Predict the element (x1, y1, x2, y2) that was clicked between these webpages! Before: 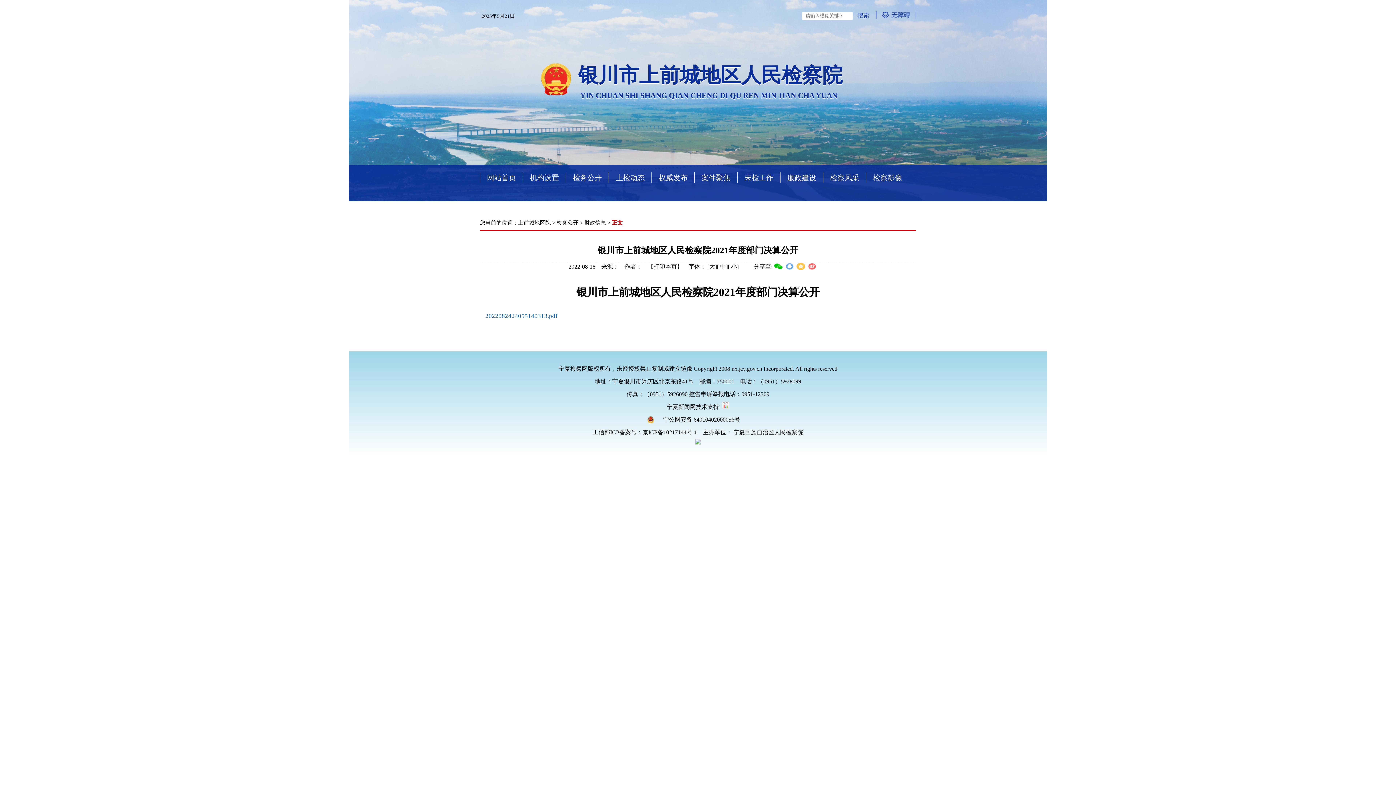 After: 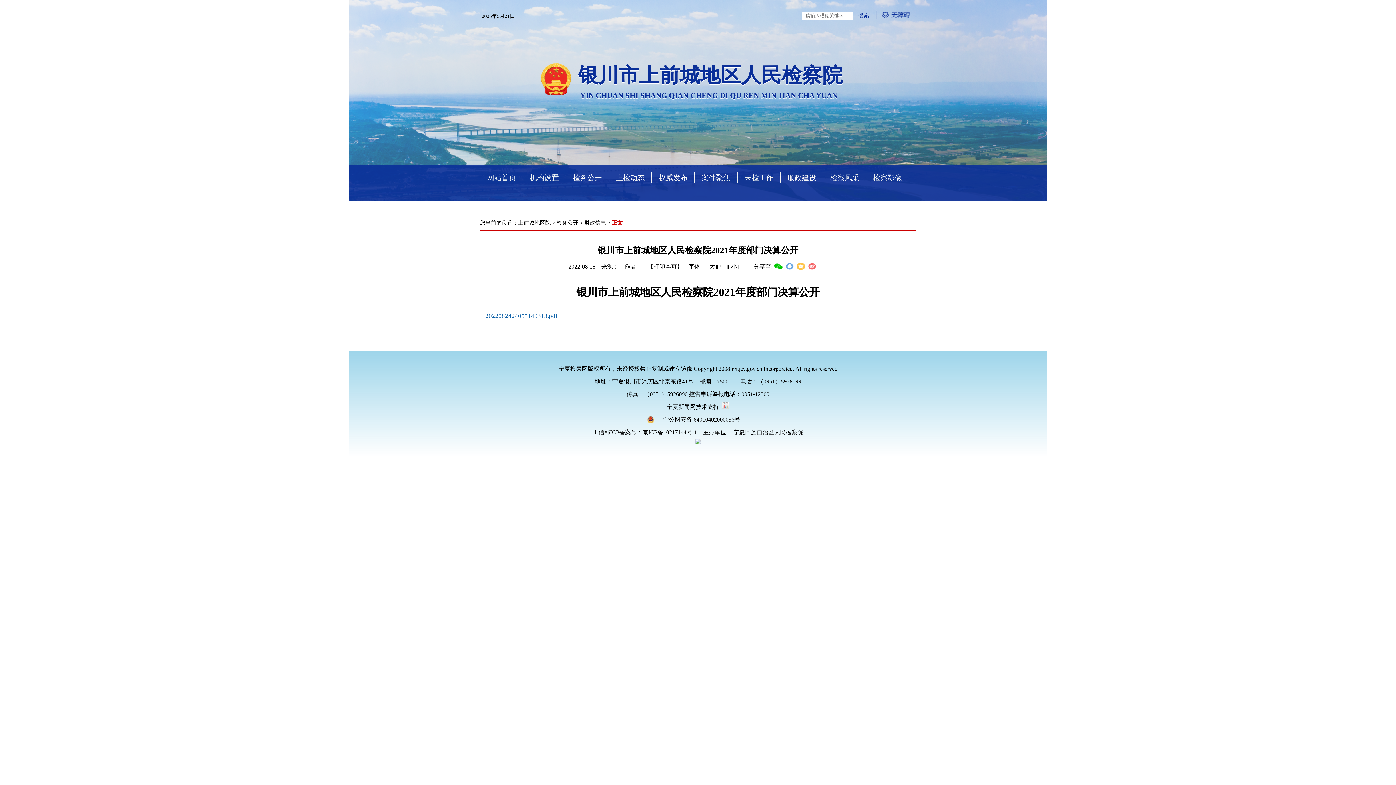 Action: bbox: (808, 263, 816, 270)